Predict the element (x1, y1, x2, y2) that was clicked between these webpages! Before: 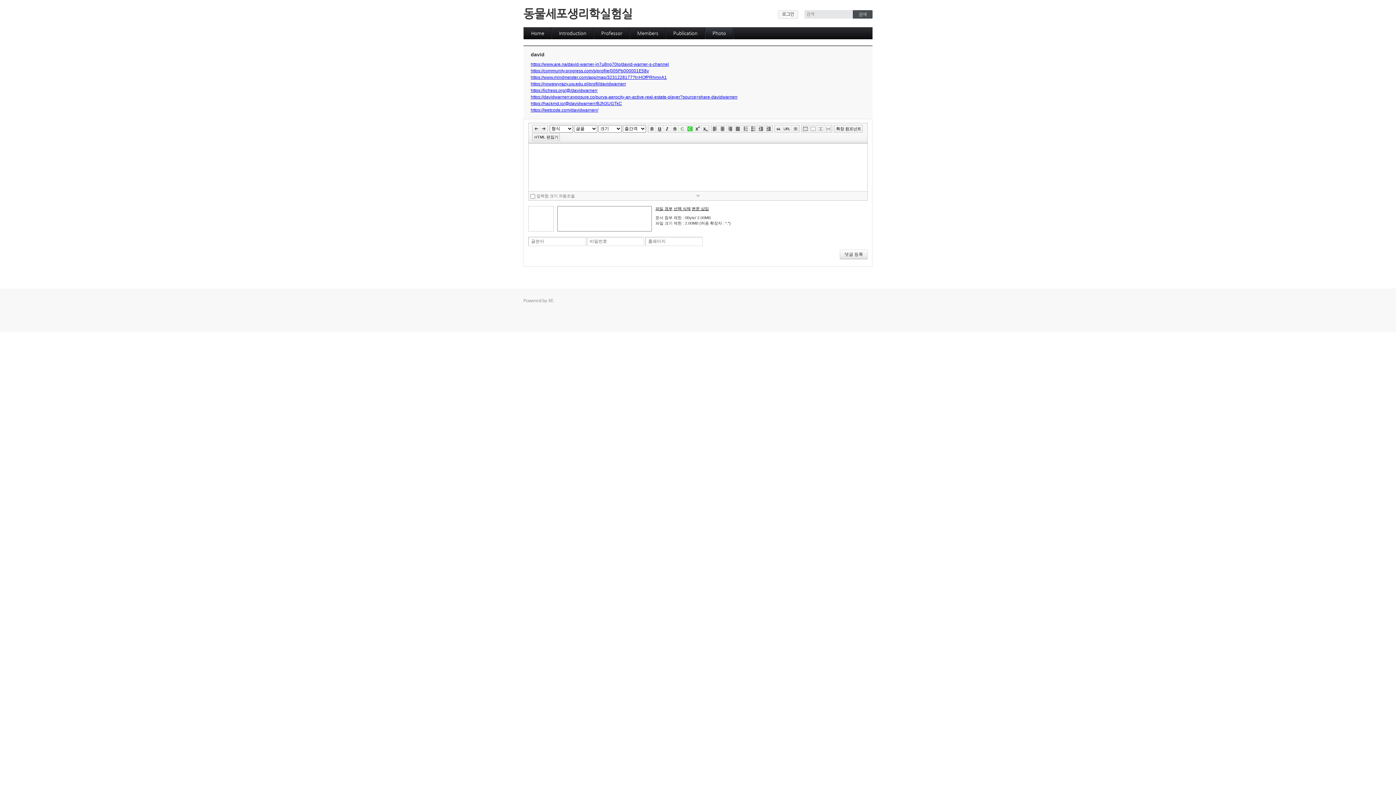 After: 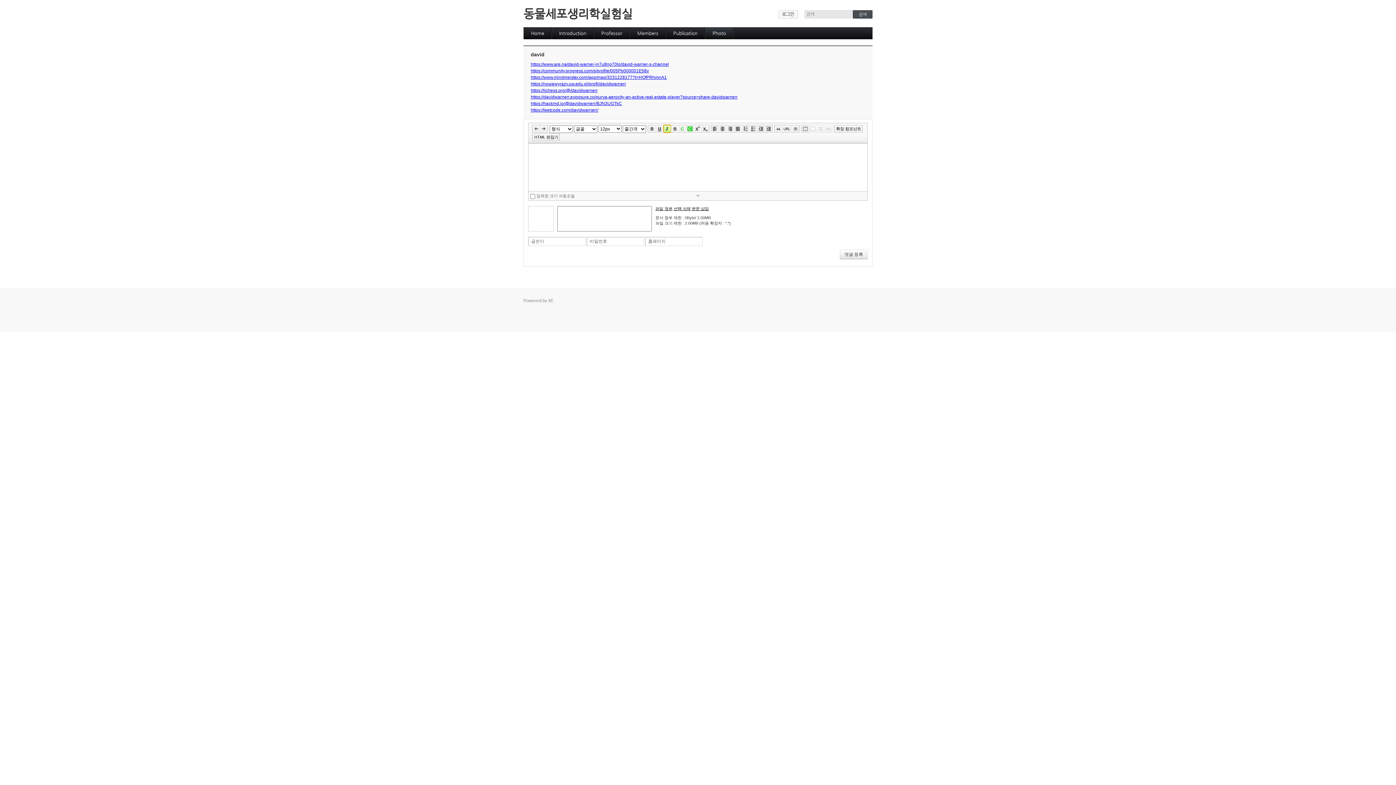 Action: bbox: (663, 125, 671, 132)